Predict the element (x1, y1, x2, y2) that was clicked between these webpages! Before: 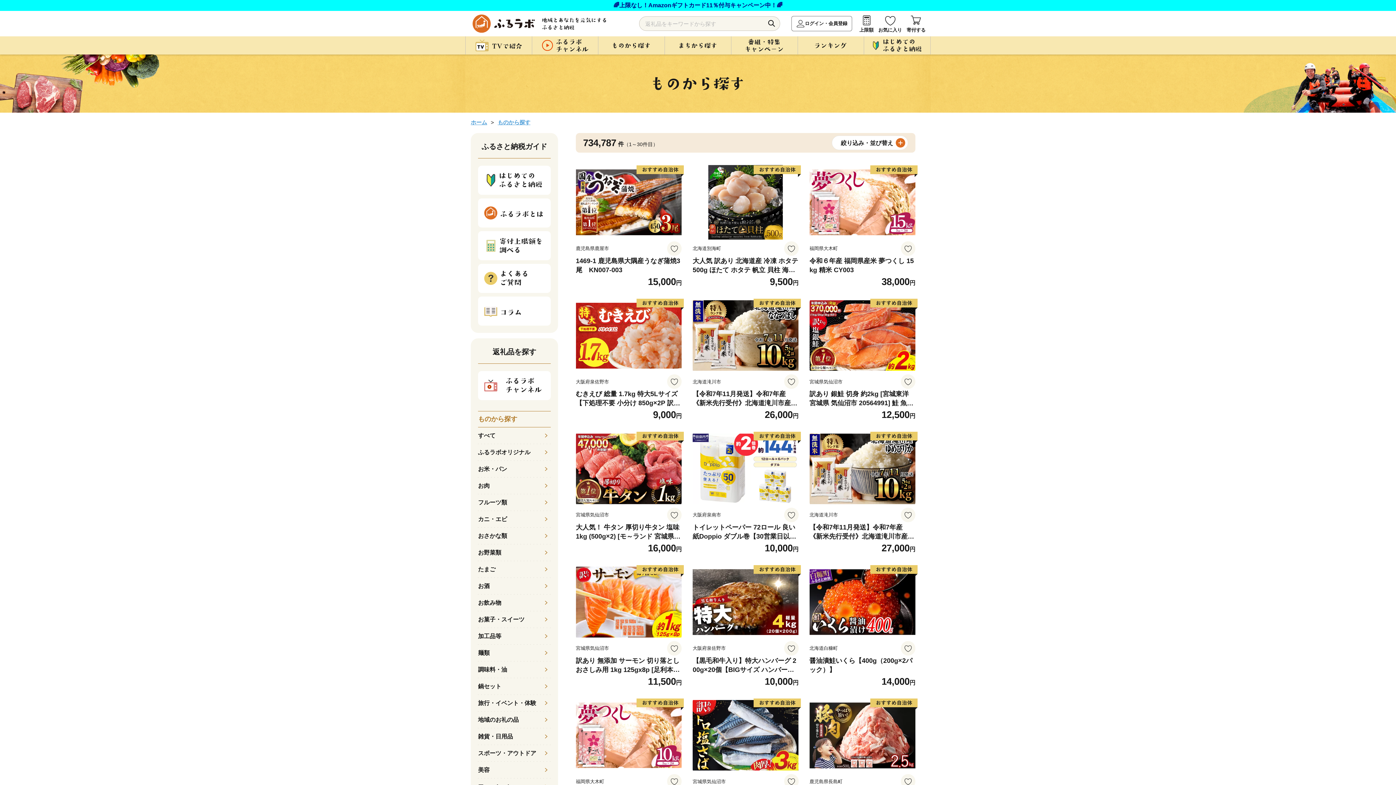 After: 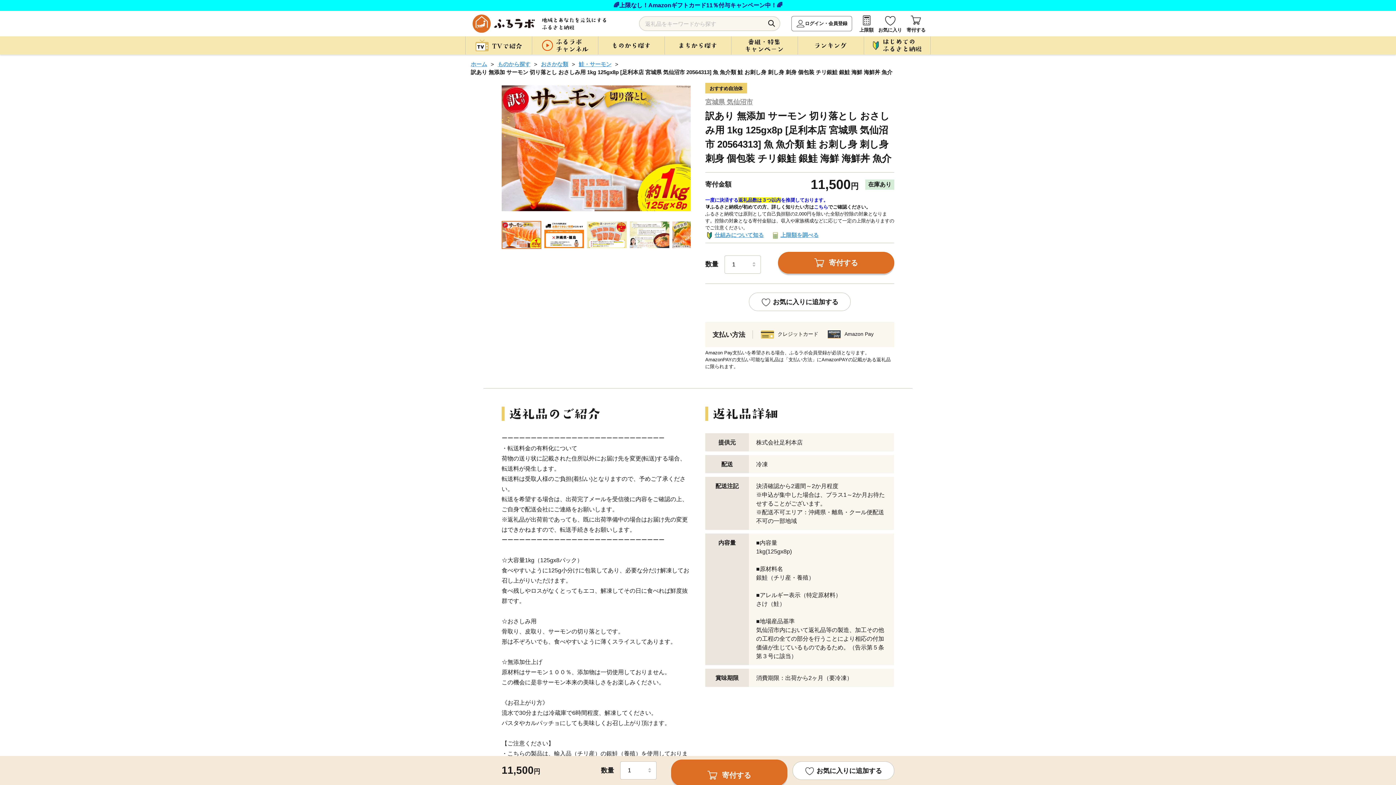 Action: bbox: (576, 565, 681, 688) label: 宮城県気仙沼市

訳あり 無添加 サーモン 切り落とし おさしみ用 1kg 125gx8p [足利本店 宮城県 気仙沼市 20564313] 魚 魚介類 鮭 お刺し身 刺し身 刺身 個包装 チリ銀鮭 銀鮭 海鮮 海鮮丼 魚介

11,500円